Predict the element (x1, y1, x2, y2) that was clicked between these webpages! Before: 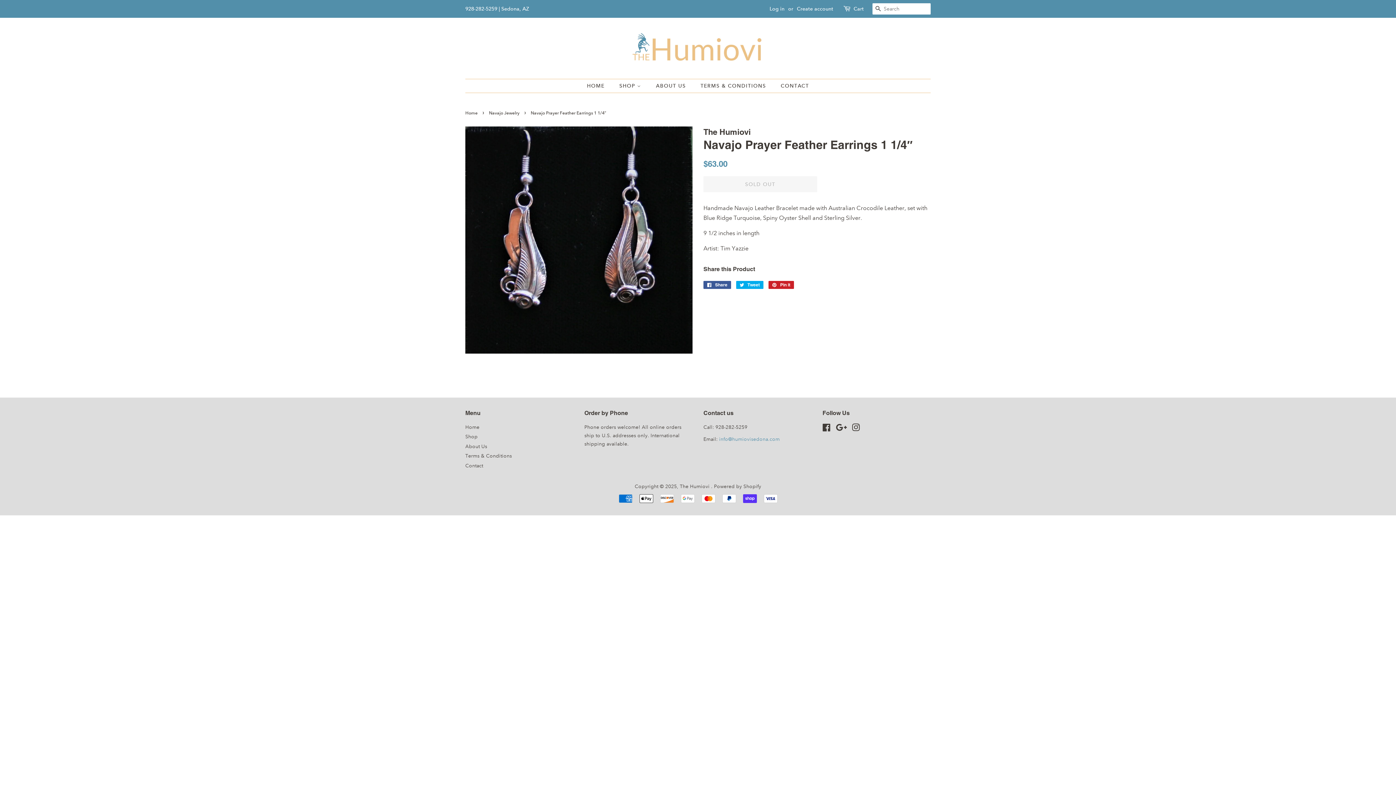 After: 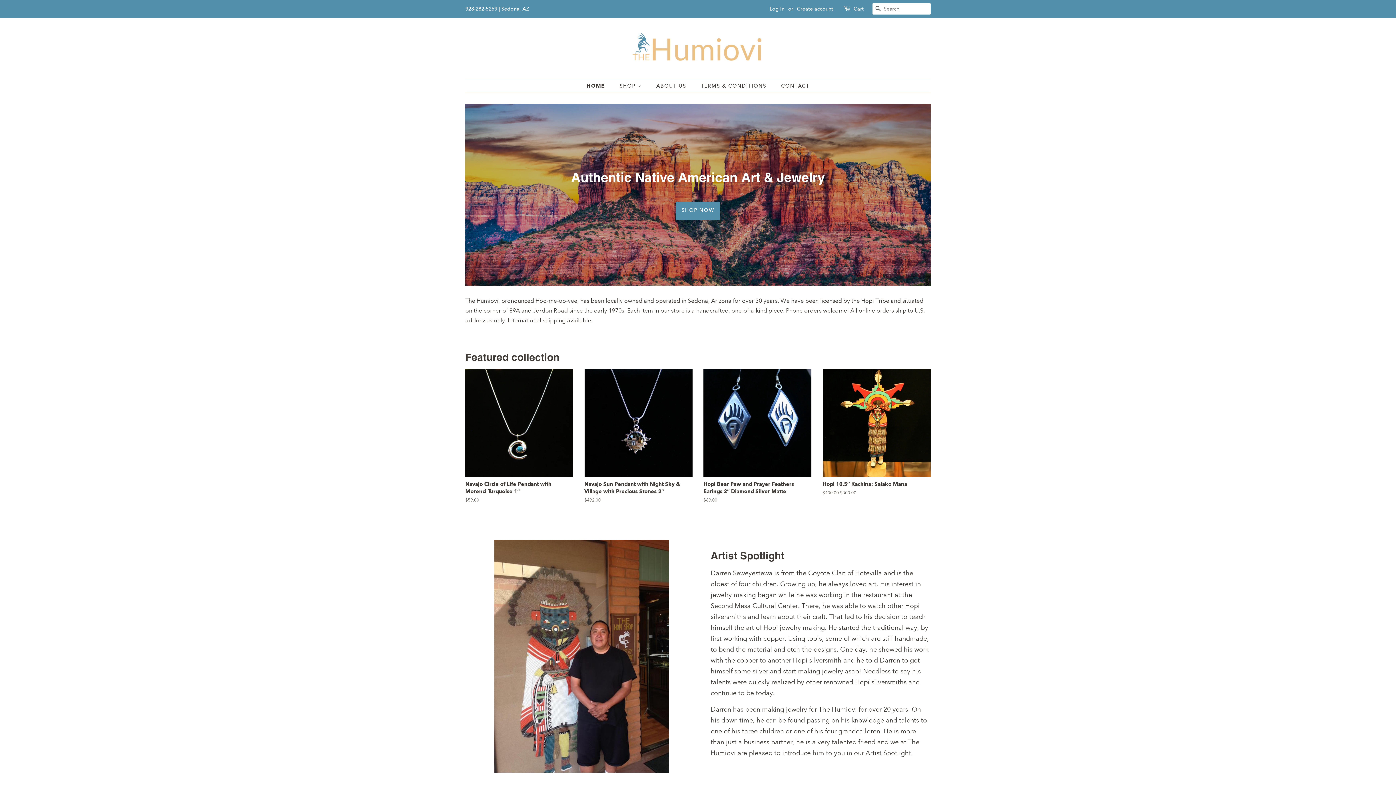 Action: label: The Humiovi  bbox: (680, 483, 711, 489)